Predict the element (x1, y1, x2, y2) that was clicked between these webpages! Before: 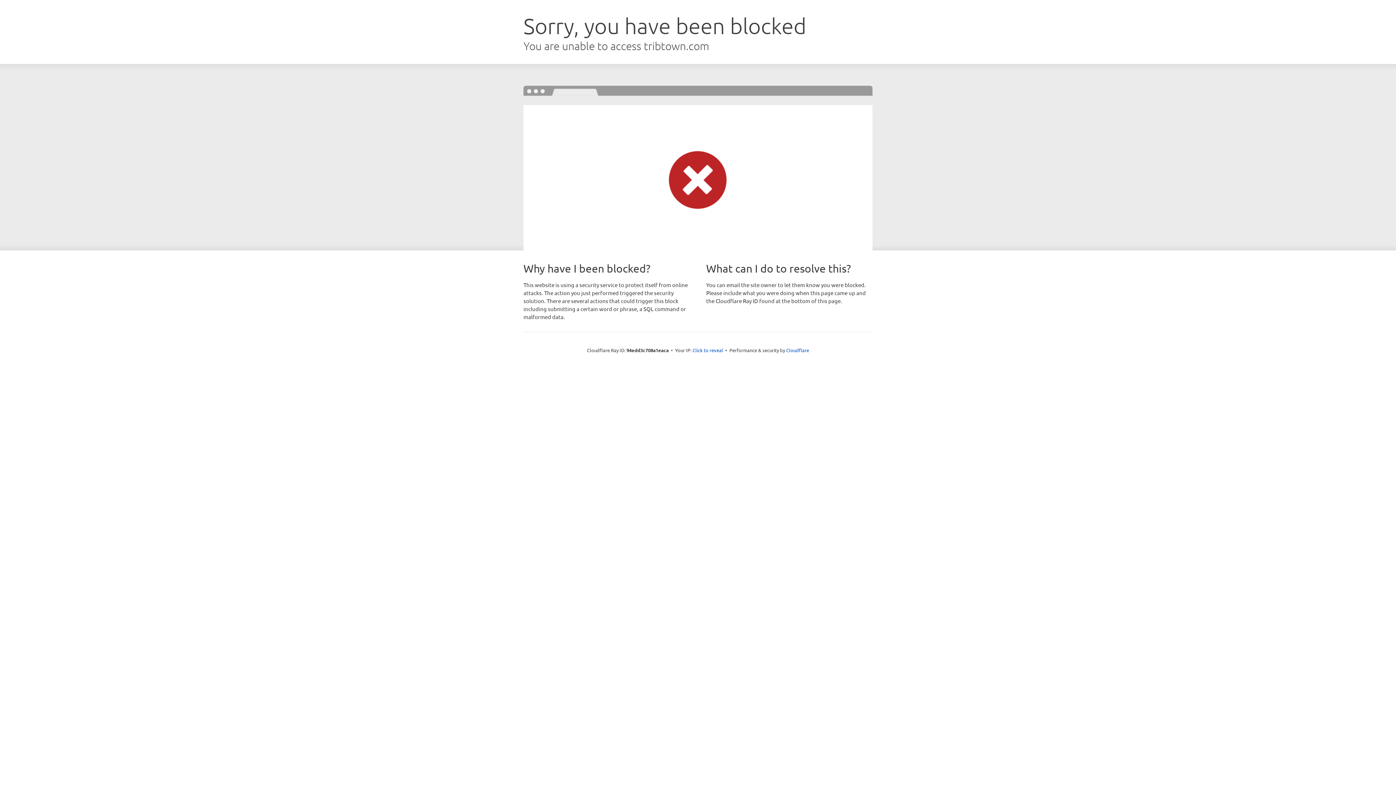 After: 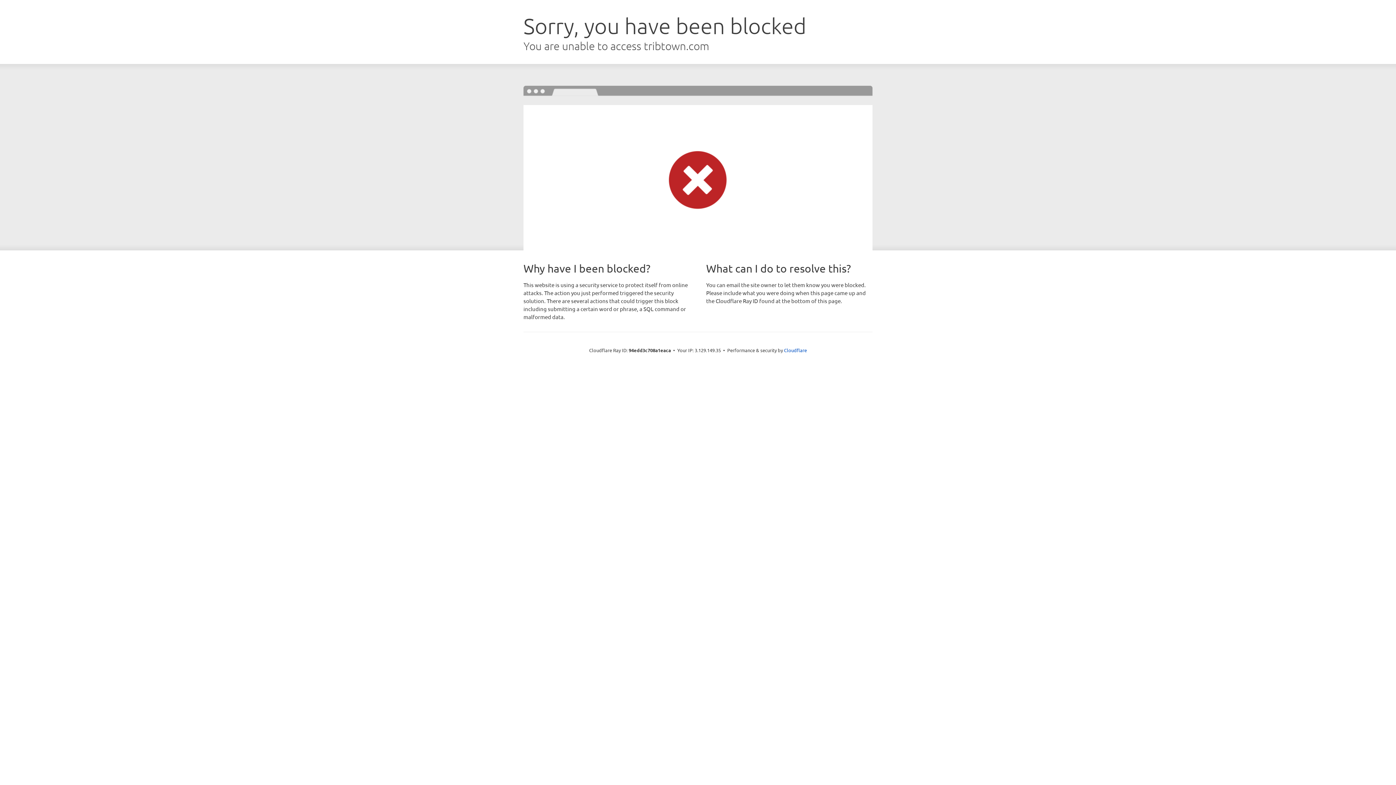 Action: label: Click to reveal bbox: (692, 346, 723, 353)